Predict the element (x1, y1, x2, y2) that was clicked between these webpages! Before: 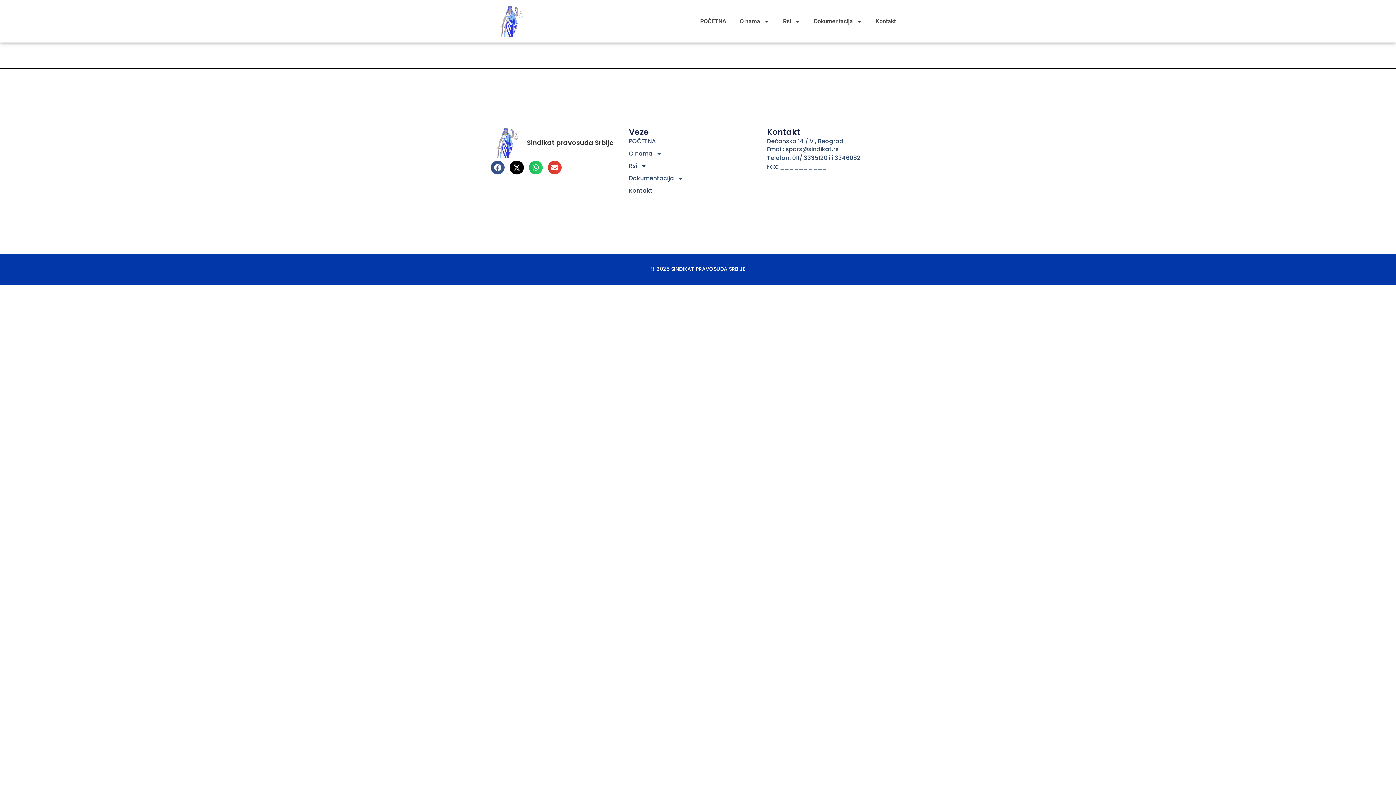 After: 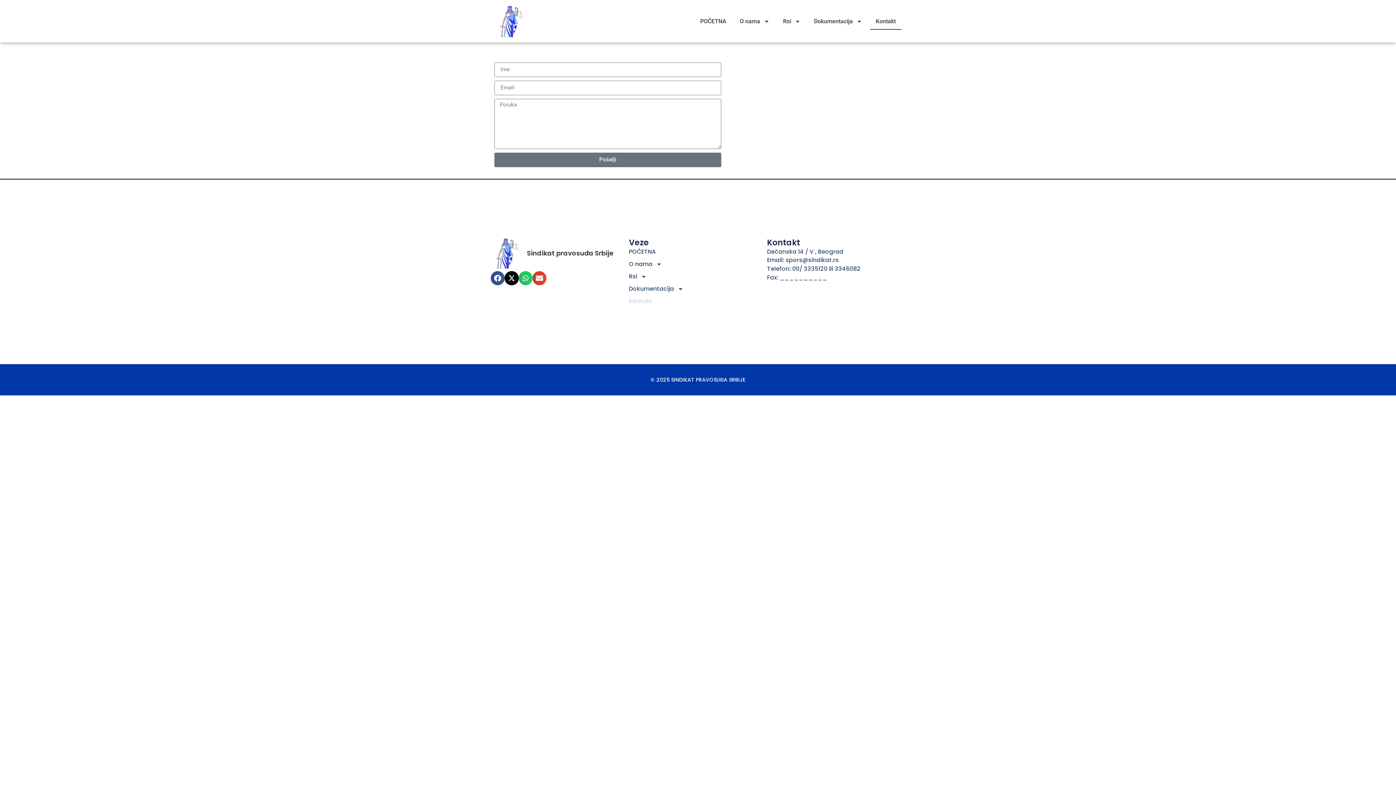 Action: bbox: (629, 186, 767, 195) label: Kontakt